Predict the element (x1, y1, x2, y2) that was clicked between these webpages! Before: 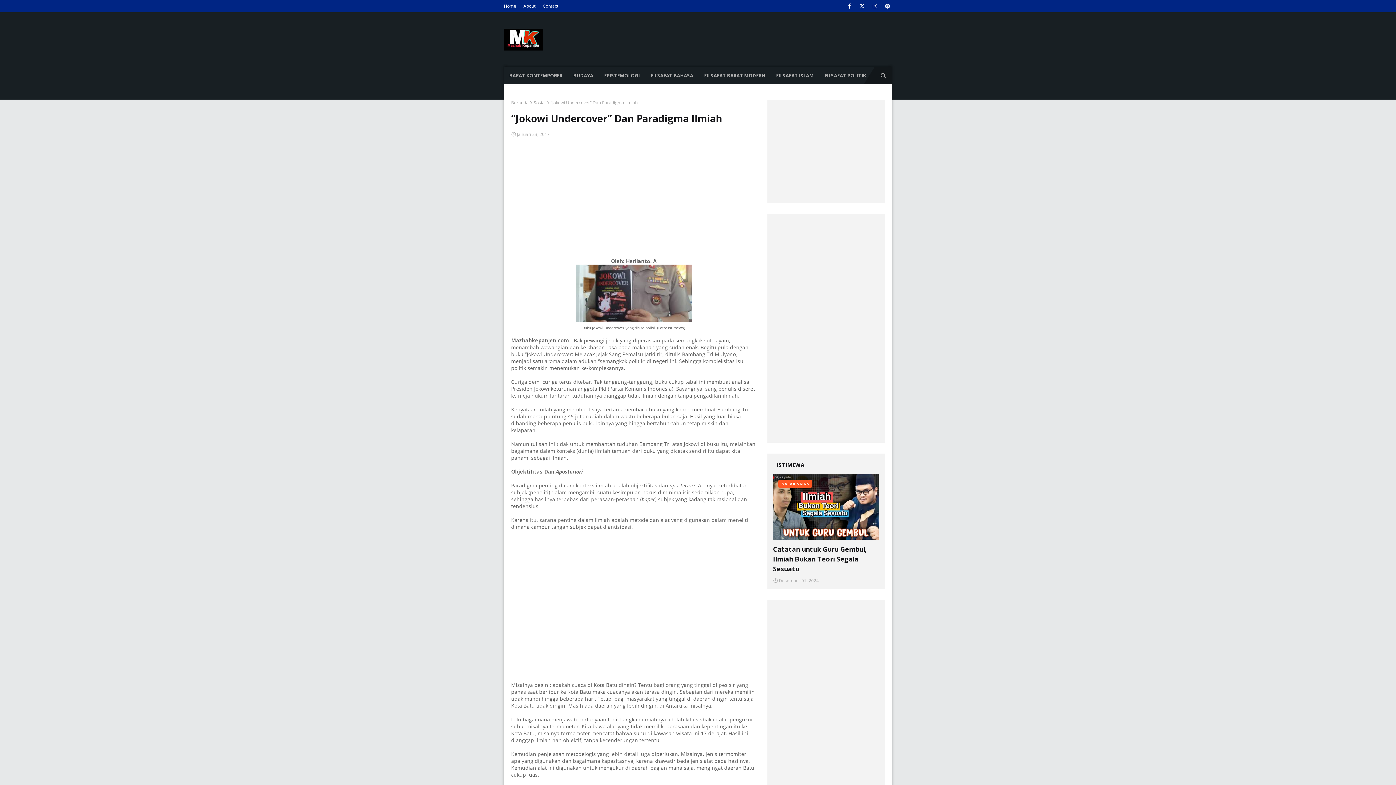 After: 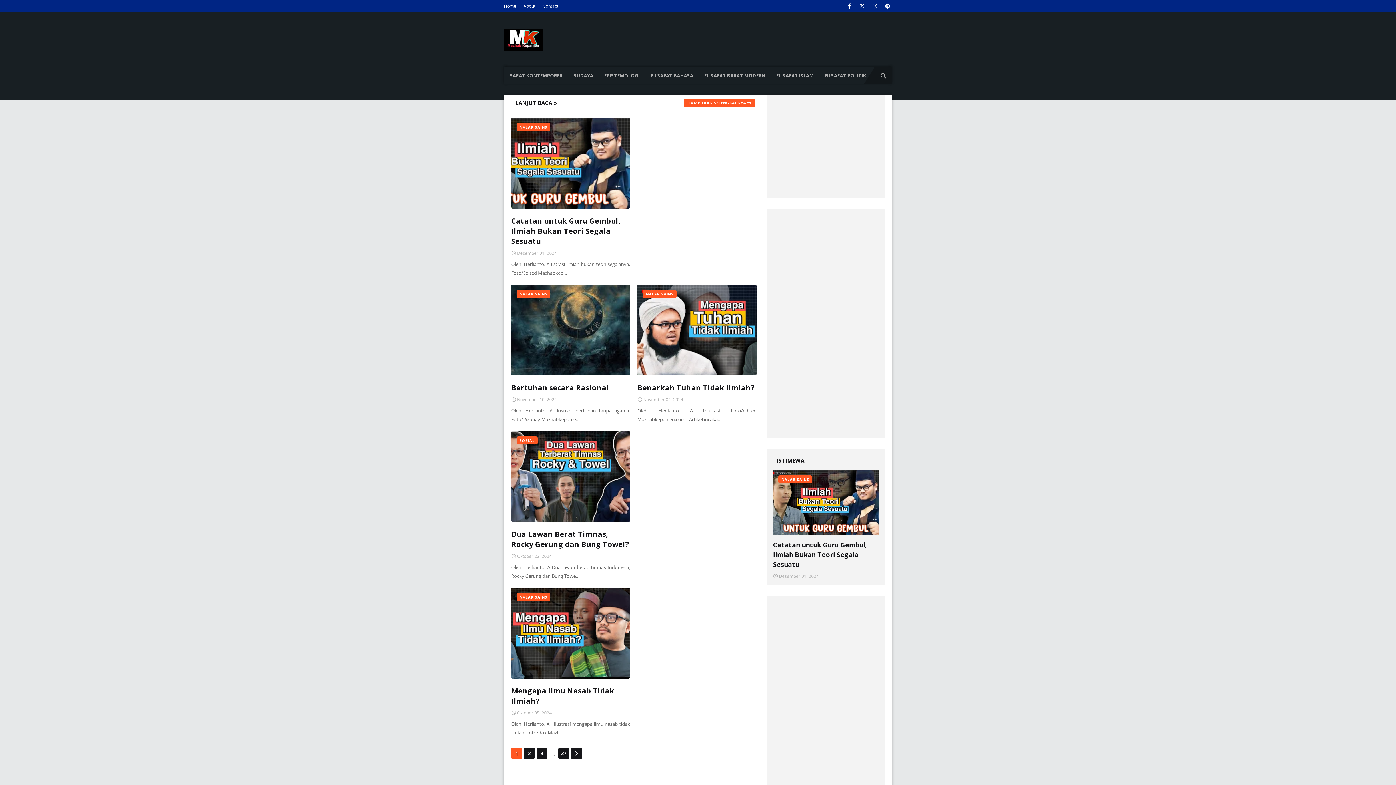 Action: bbox: (504, 28, 542, 51)